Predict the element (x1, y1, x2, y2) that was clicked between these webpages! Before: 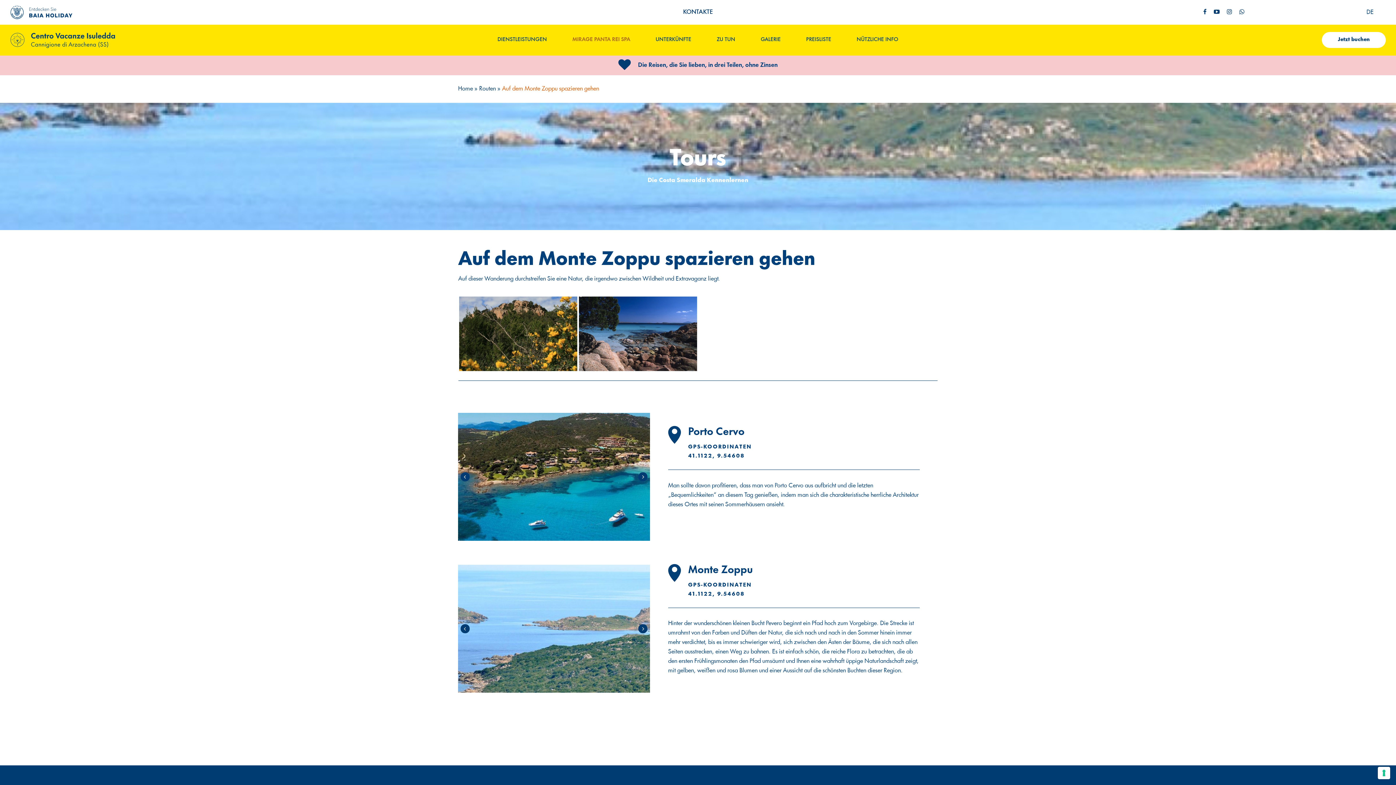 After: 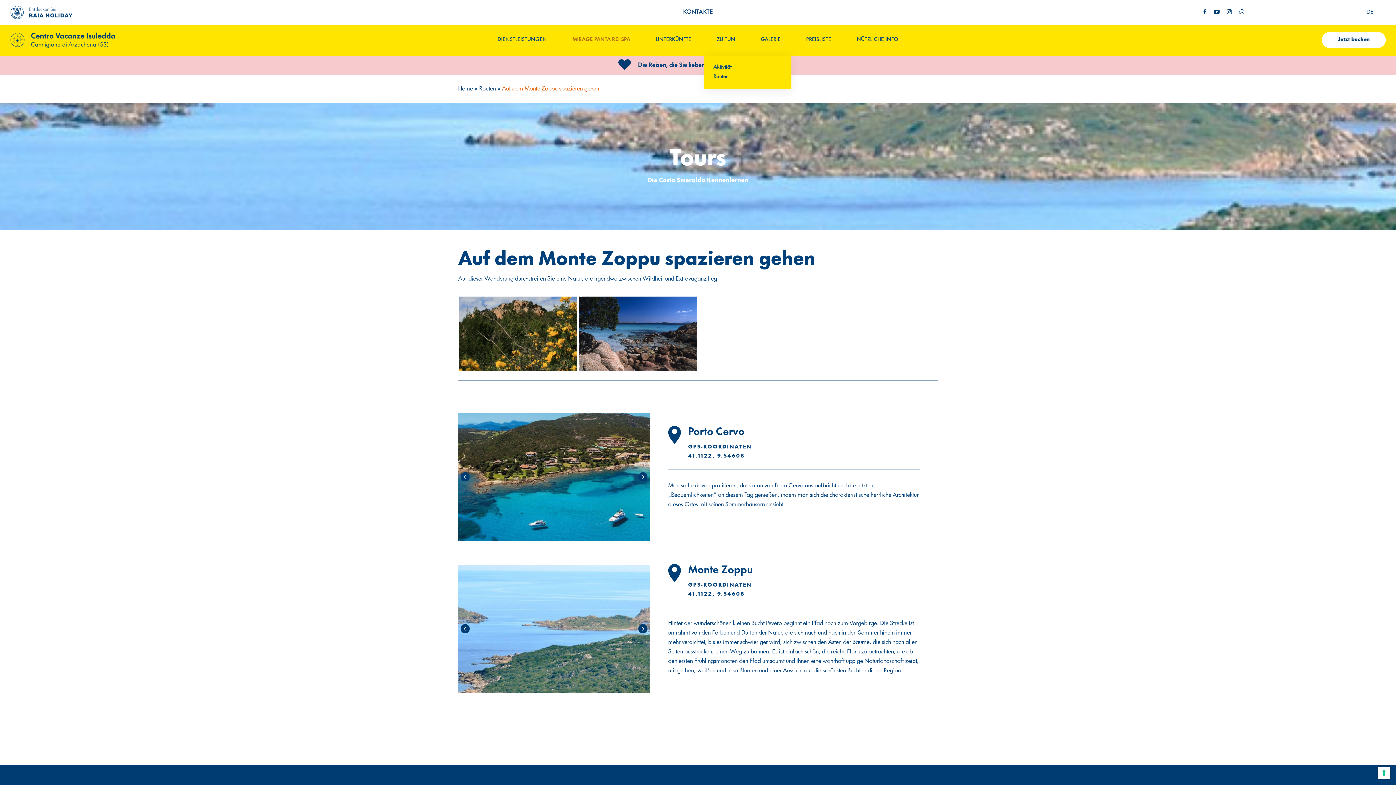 Action: label: ZU TUN bbox: (716, 37, 735, 42)